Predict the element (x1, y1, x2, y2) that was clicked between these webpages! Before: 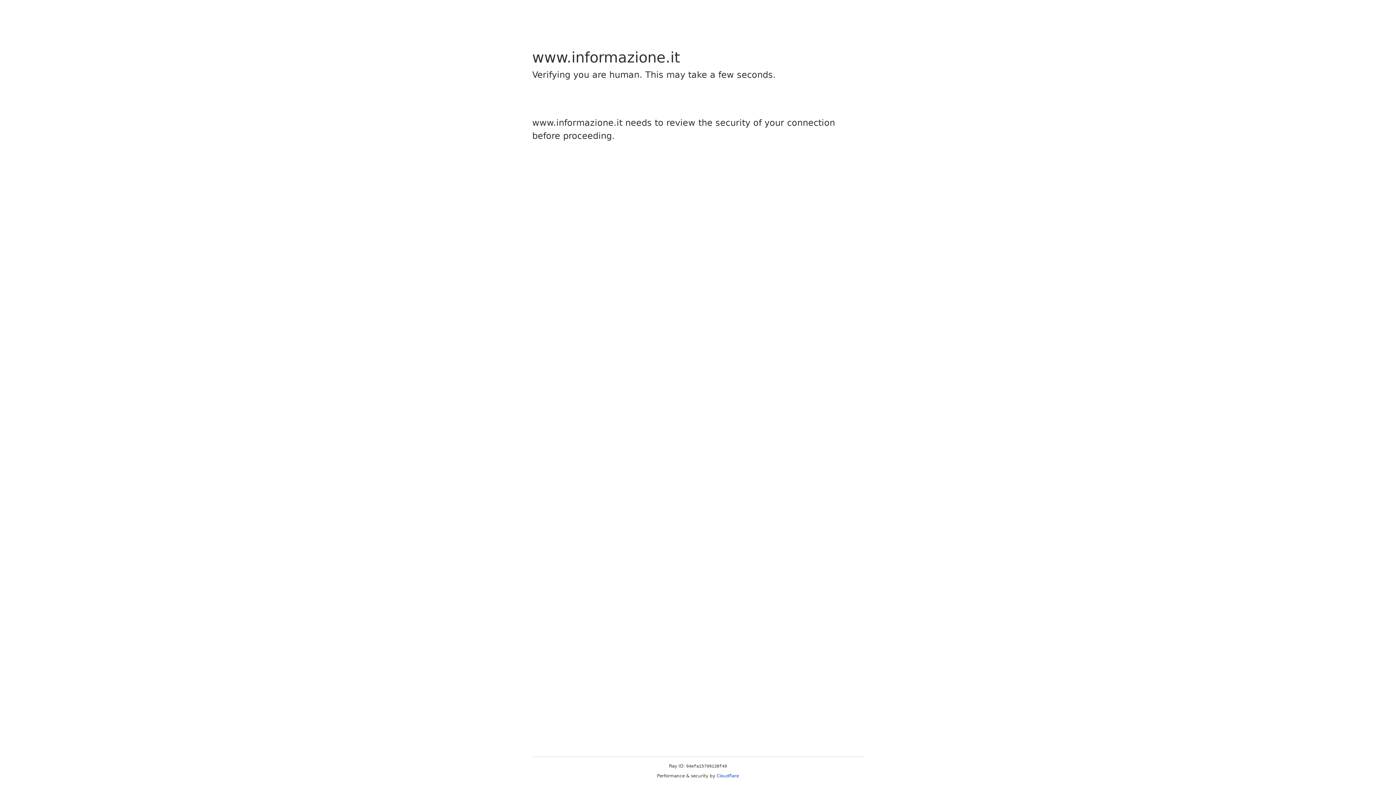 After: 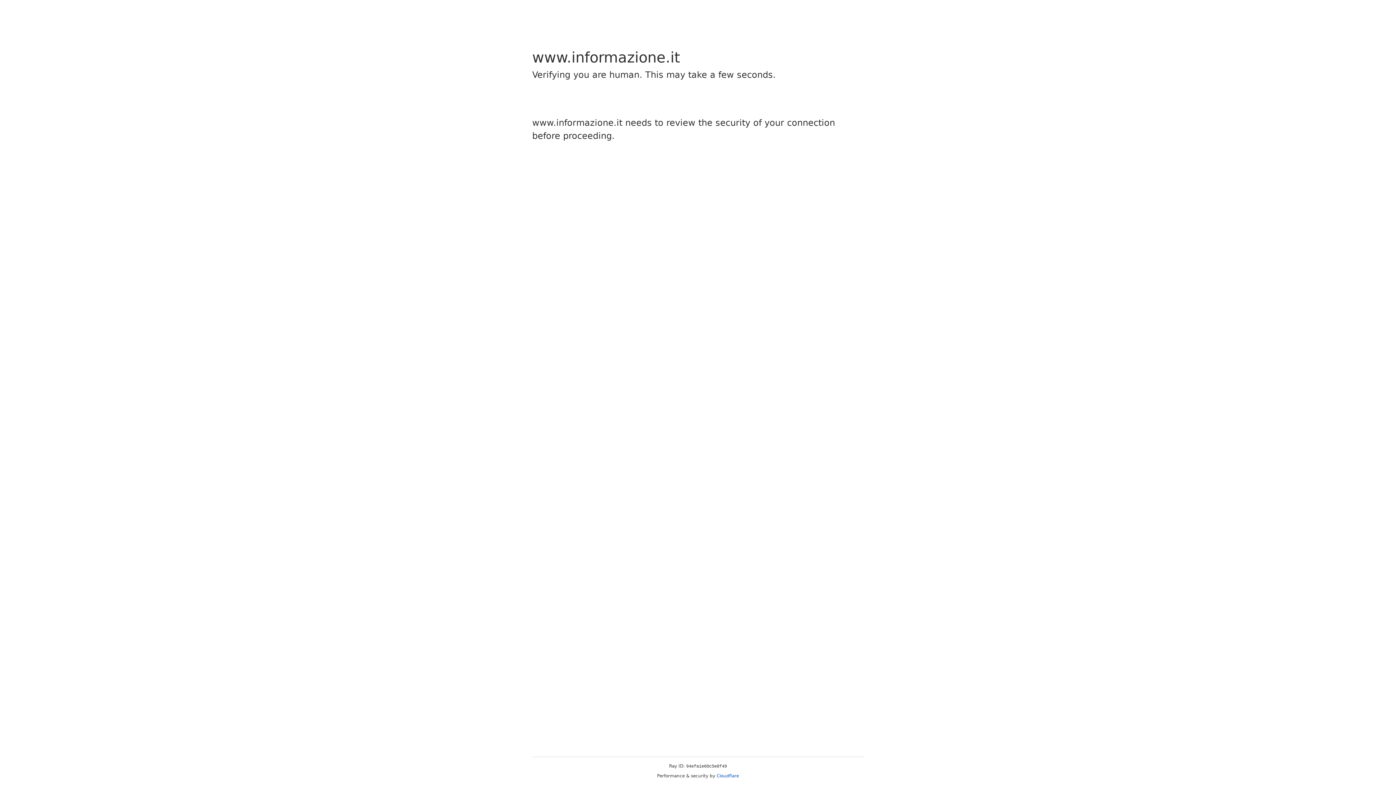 Action: bbox: (716, 773, 739, 778) label: Cloudflare